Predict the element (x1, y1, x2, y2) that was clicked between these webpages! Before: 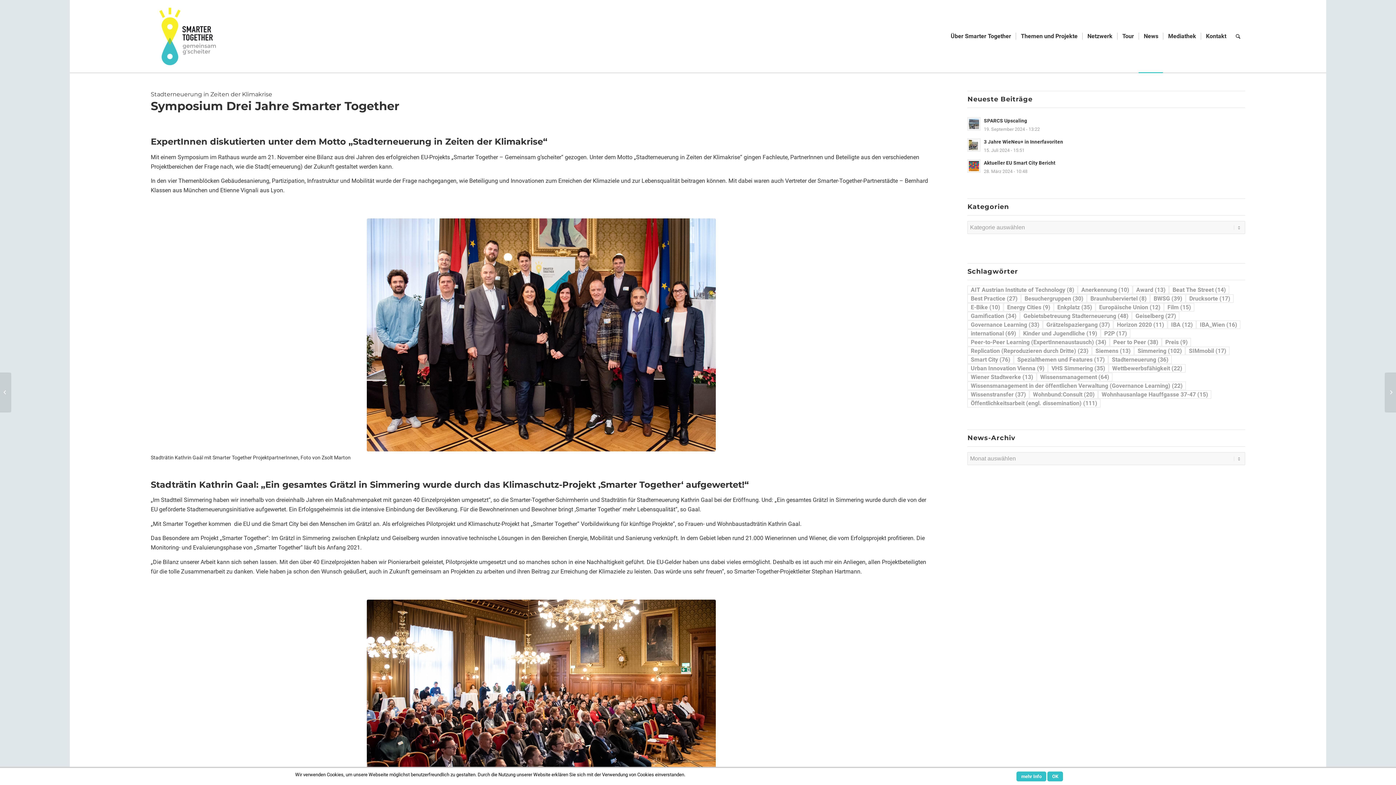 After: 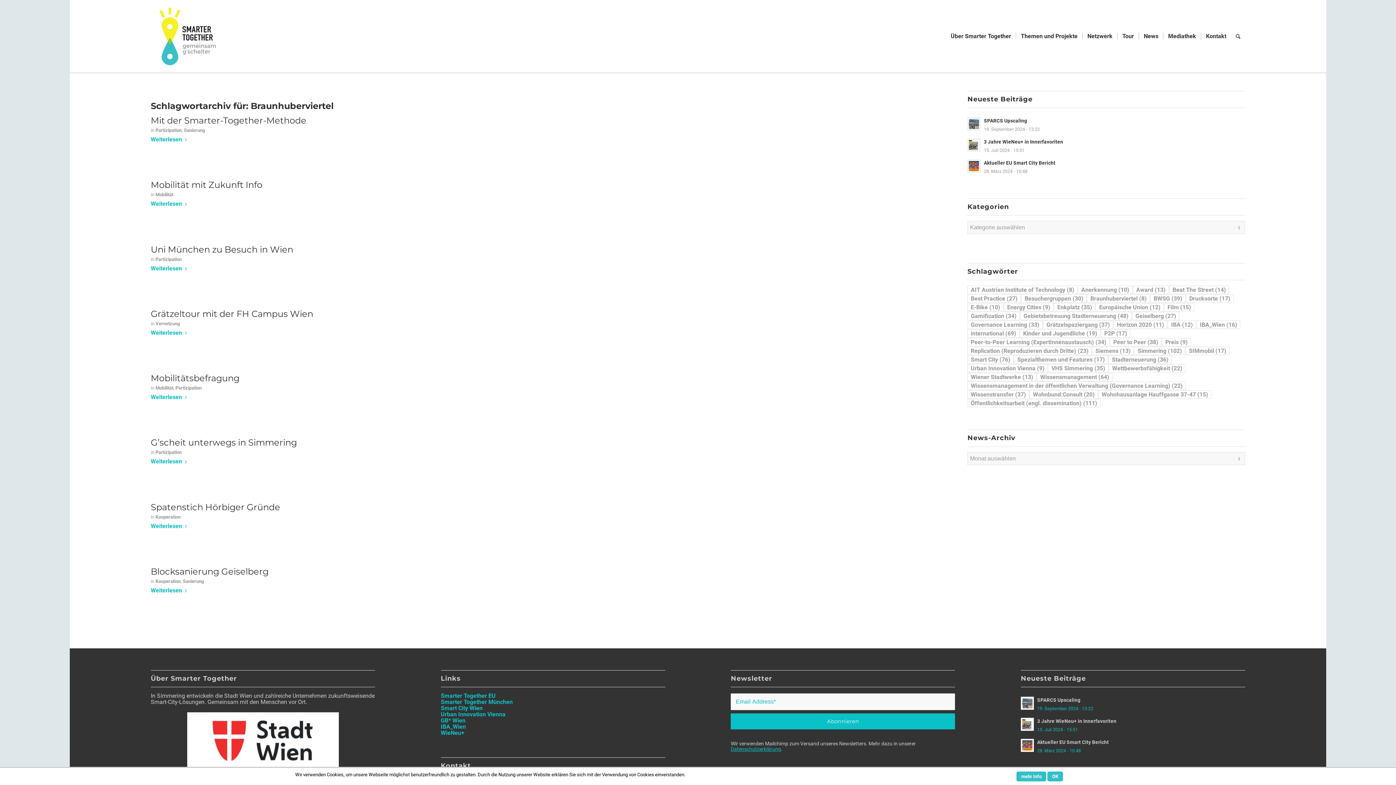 Action: bbox: (1087, 294, 1150, 302) label: Braunhuberviertel (8 Einträge)